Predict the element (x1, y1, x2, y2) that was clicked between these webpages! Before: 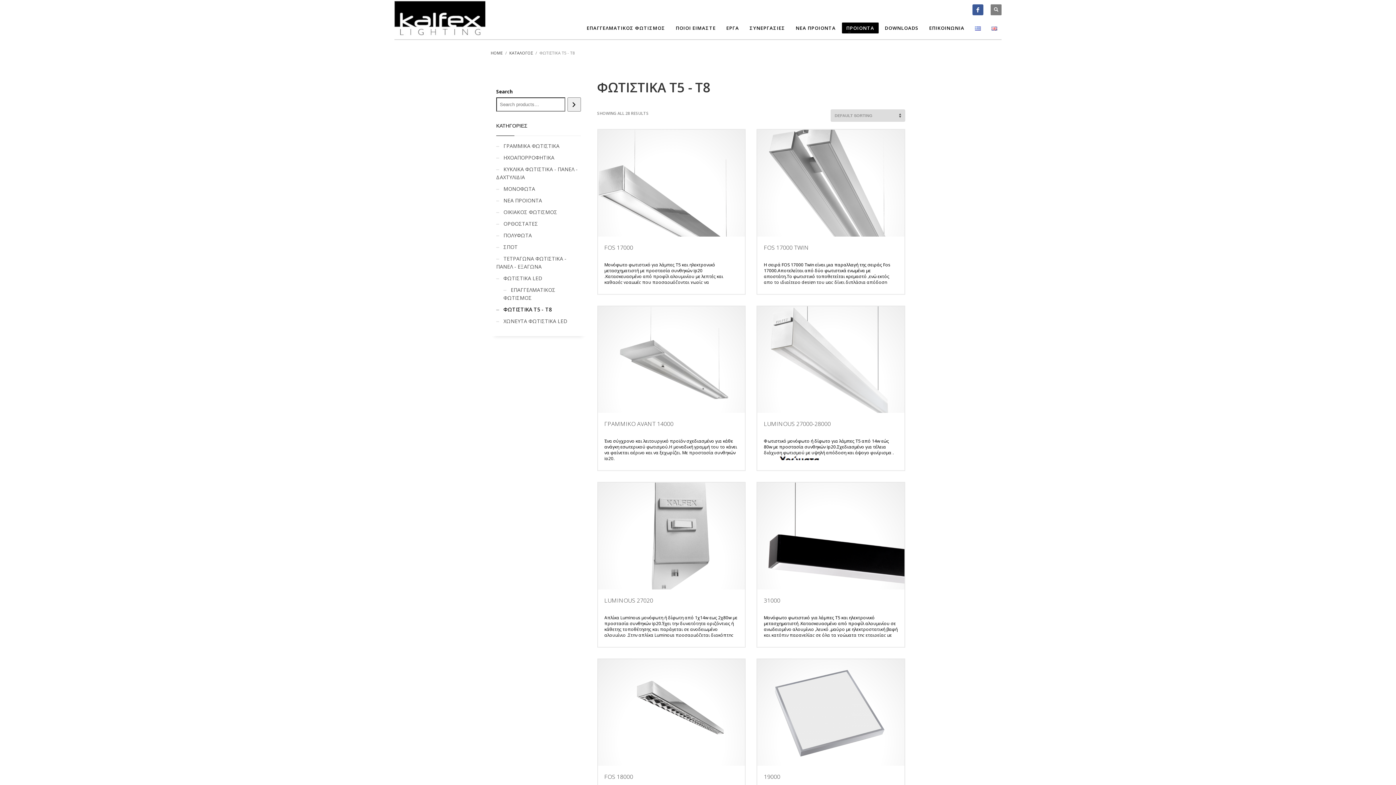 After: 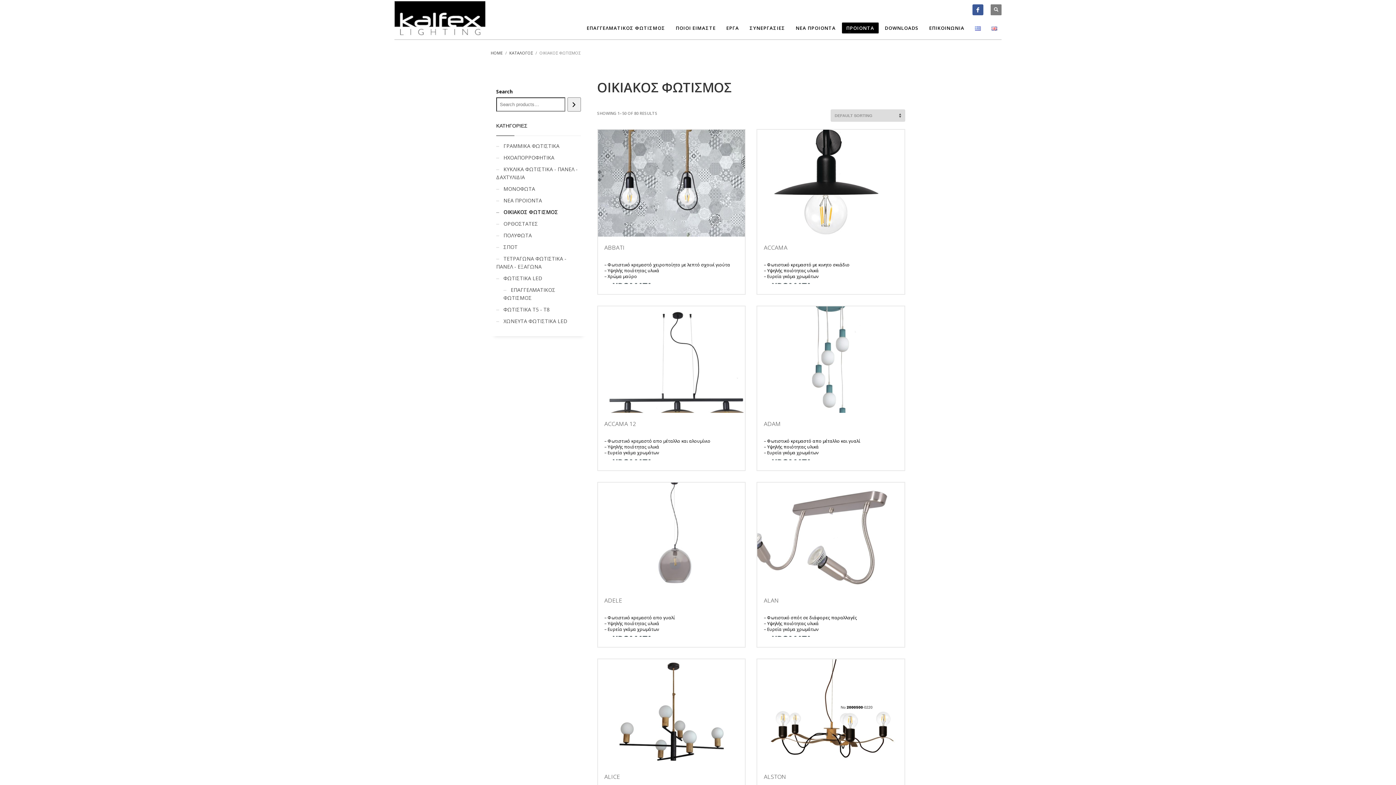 Action: bbox: (496, 205, 557, 219) label: ΟΙΚΙΑΚΟΣ ΦΩΤΙΣΜΟΣ